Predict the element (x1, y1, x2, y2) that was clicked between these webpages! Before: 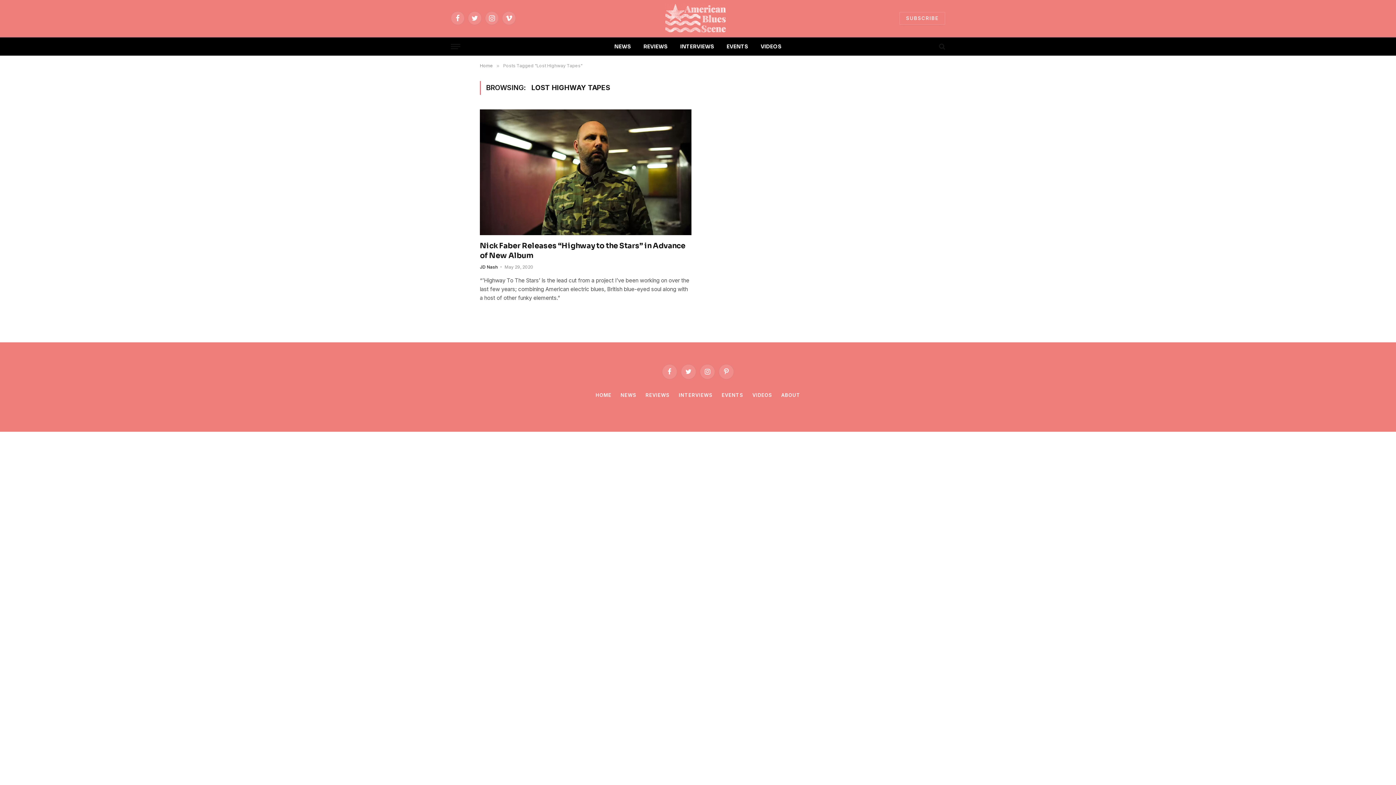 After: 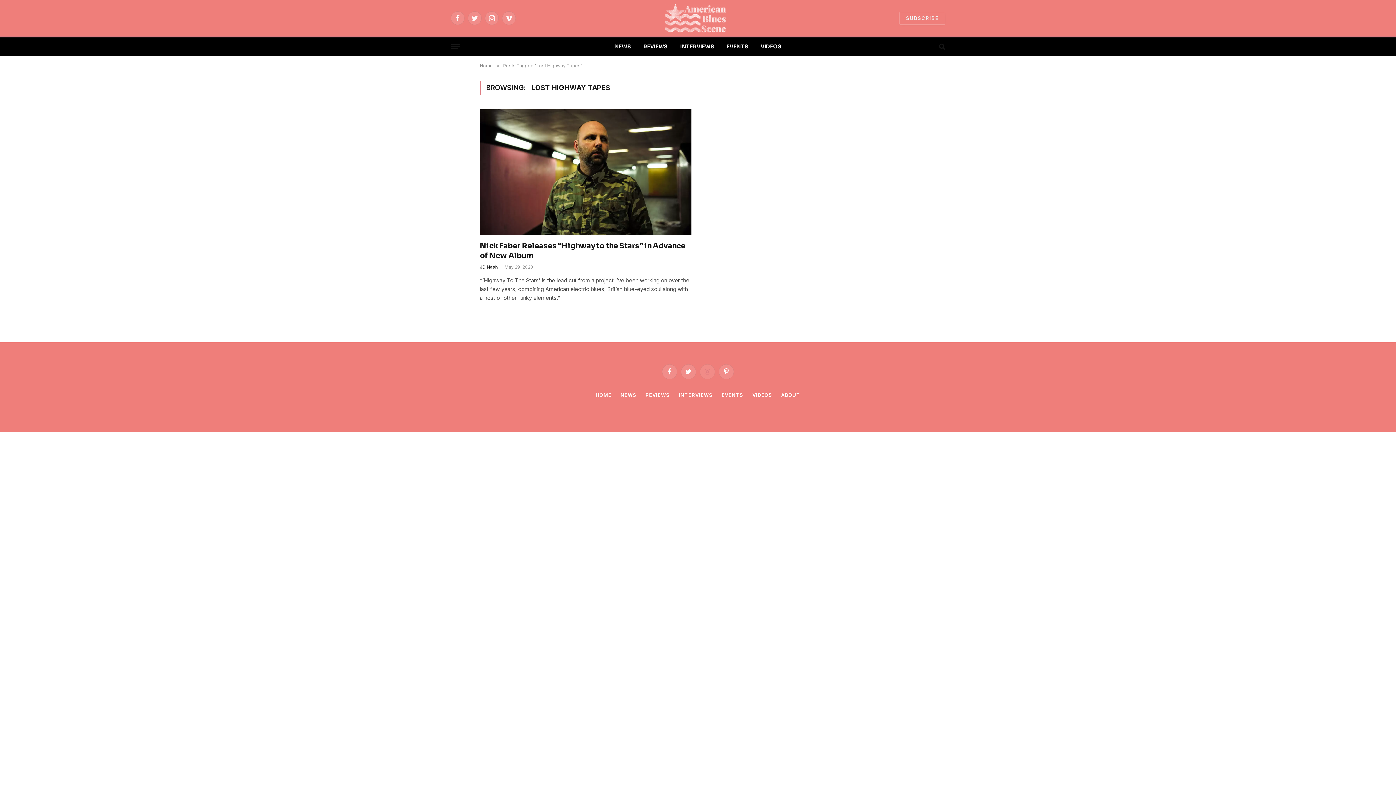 Action: bbox: (700, 364, 715, 379) label: Instagram